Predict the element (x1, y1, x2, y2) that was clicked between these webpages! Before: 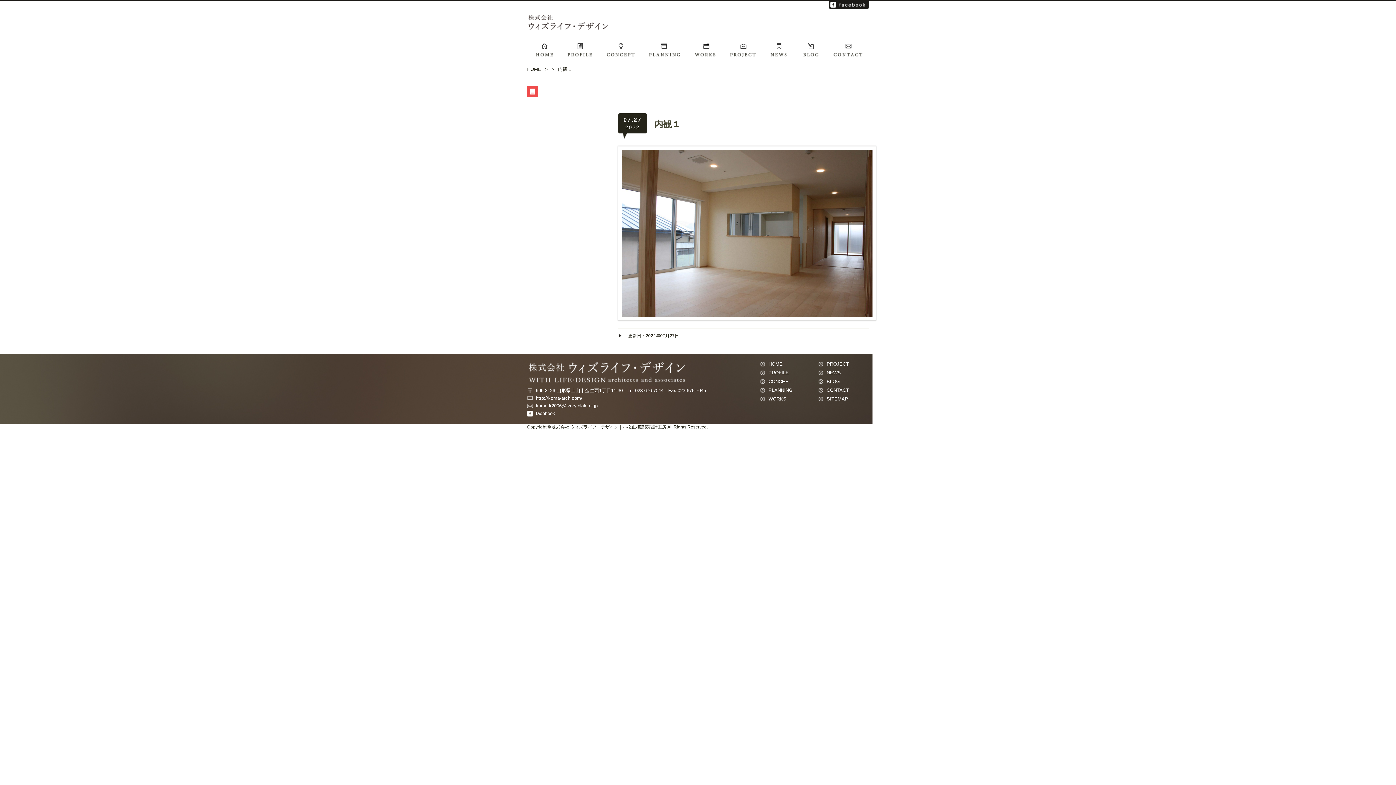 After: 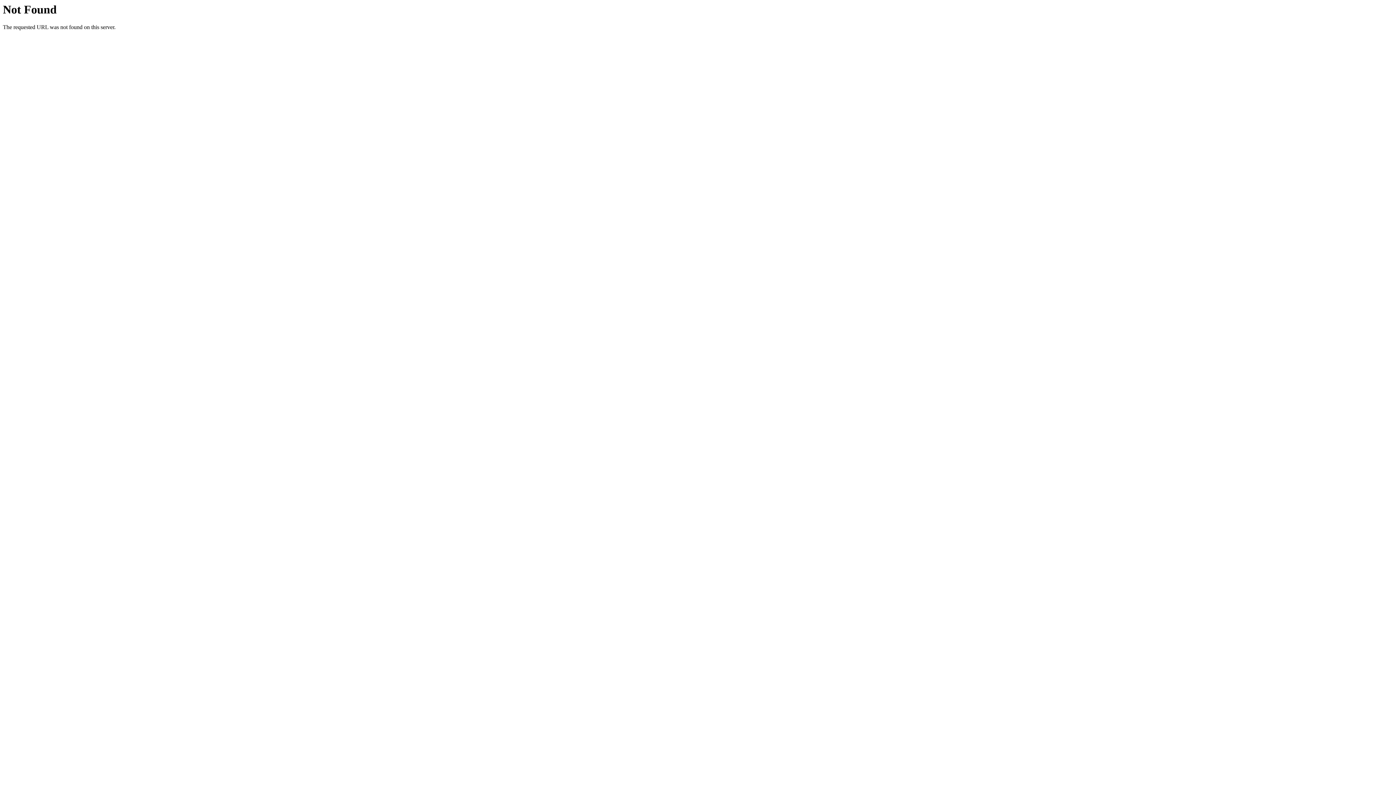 Action: label: SITEMAP bbox: (818, 396, 848, 401)